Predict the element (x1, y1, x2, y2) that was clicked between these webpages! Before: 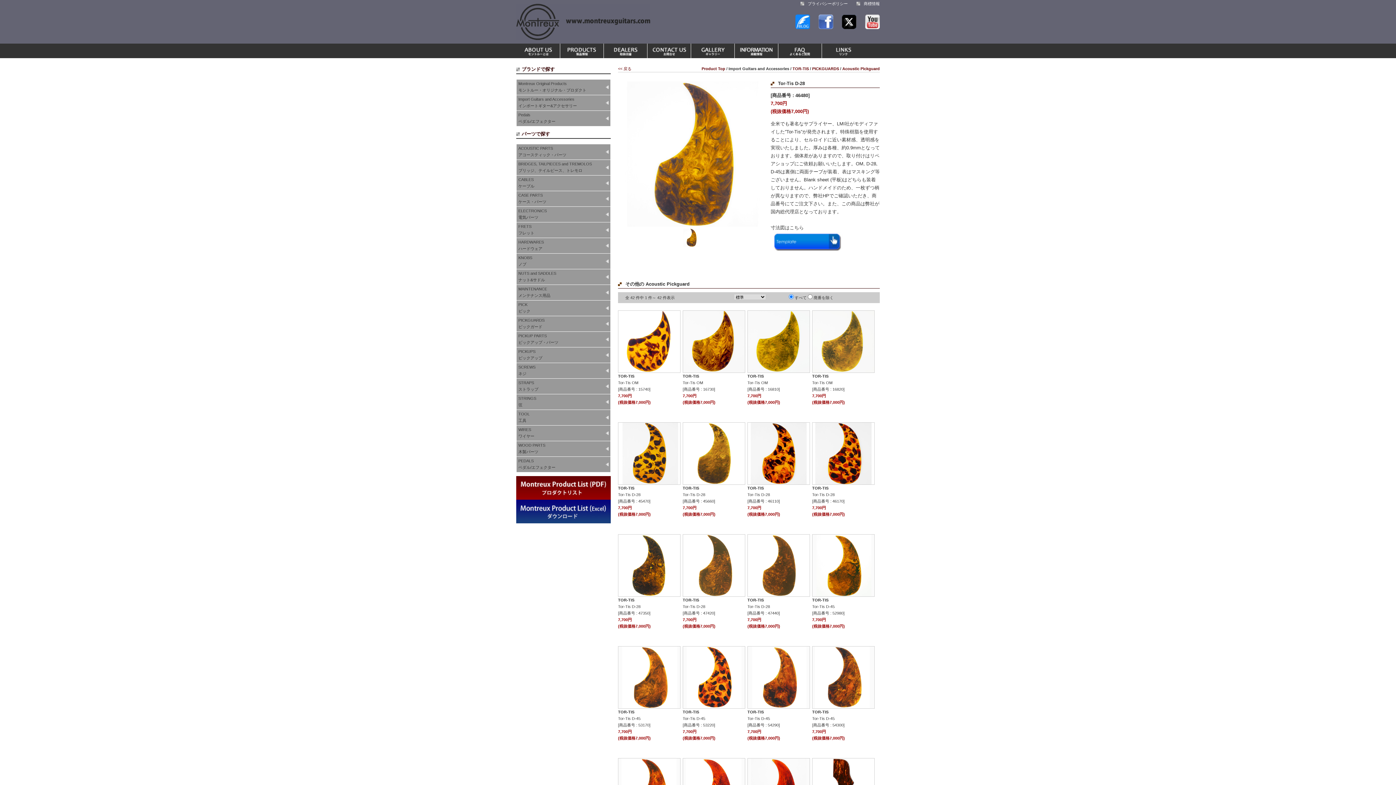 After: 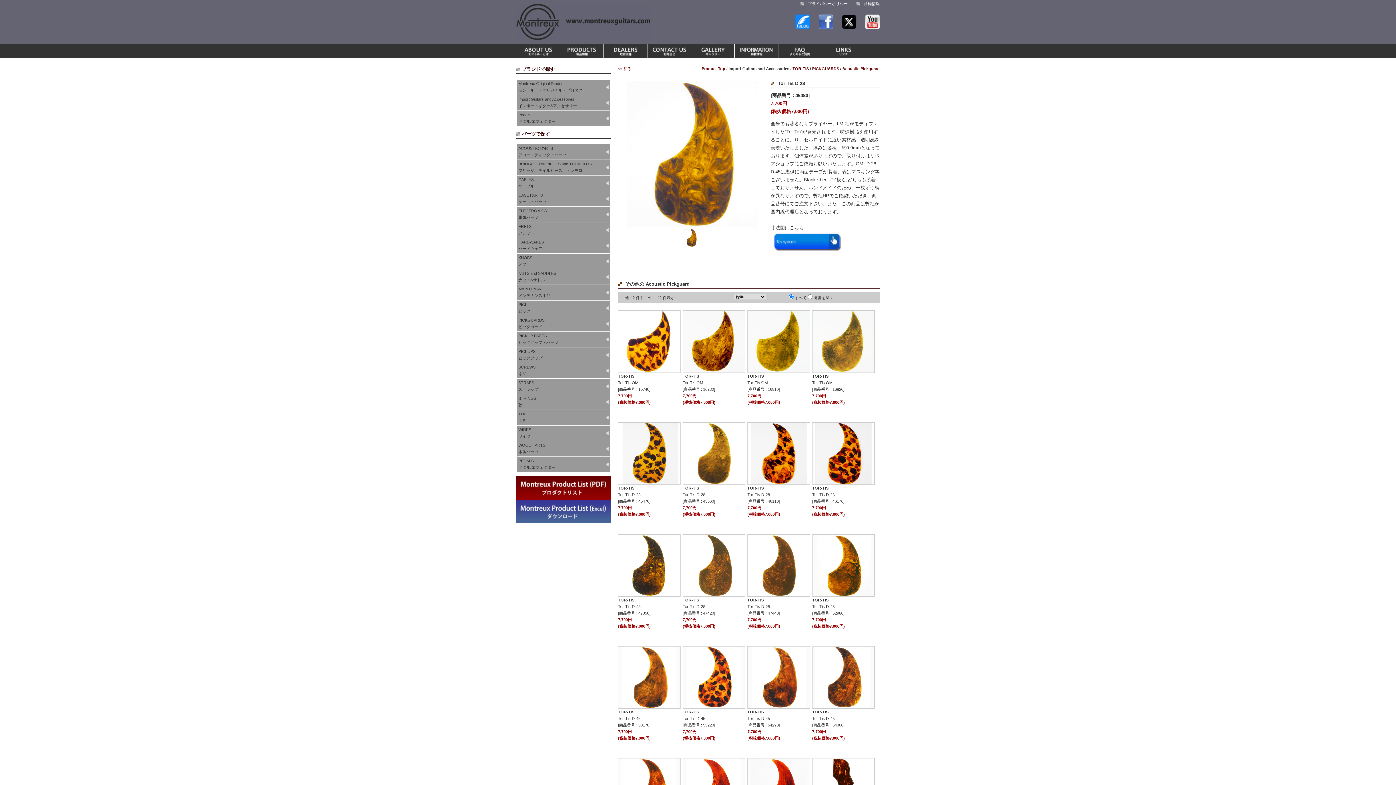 Action: bbox: (516, 519, 610, 524)